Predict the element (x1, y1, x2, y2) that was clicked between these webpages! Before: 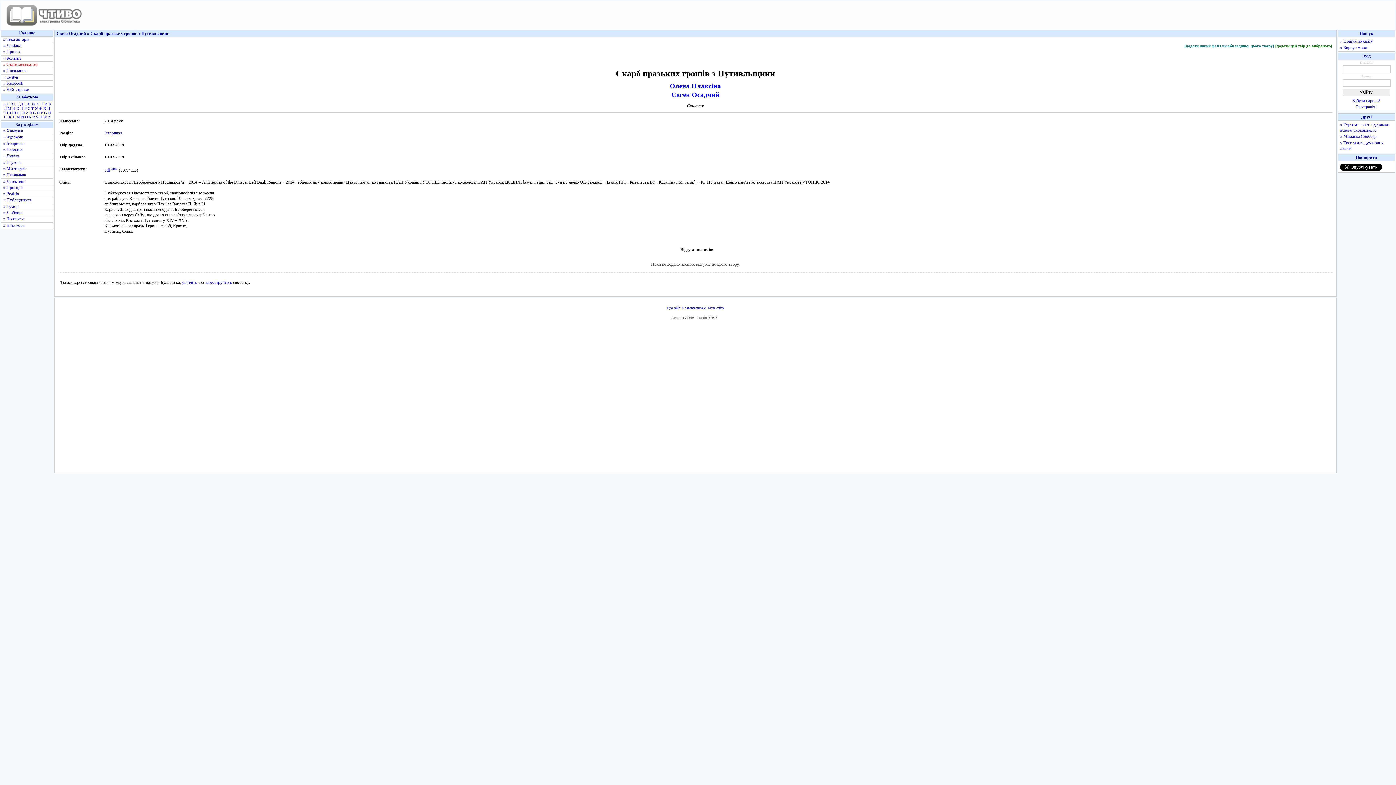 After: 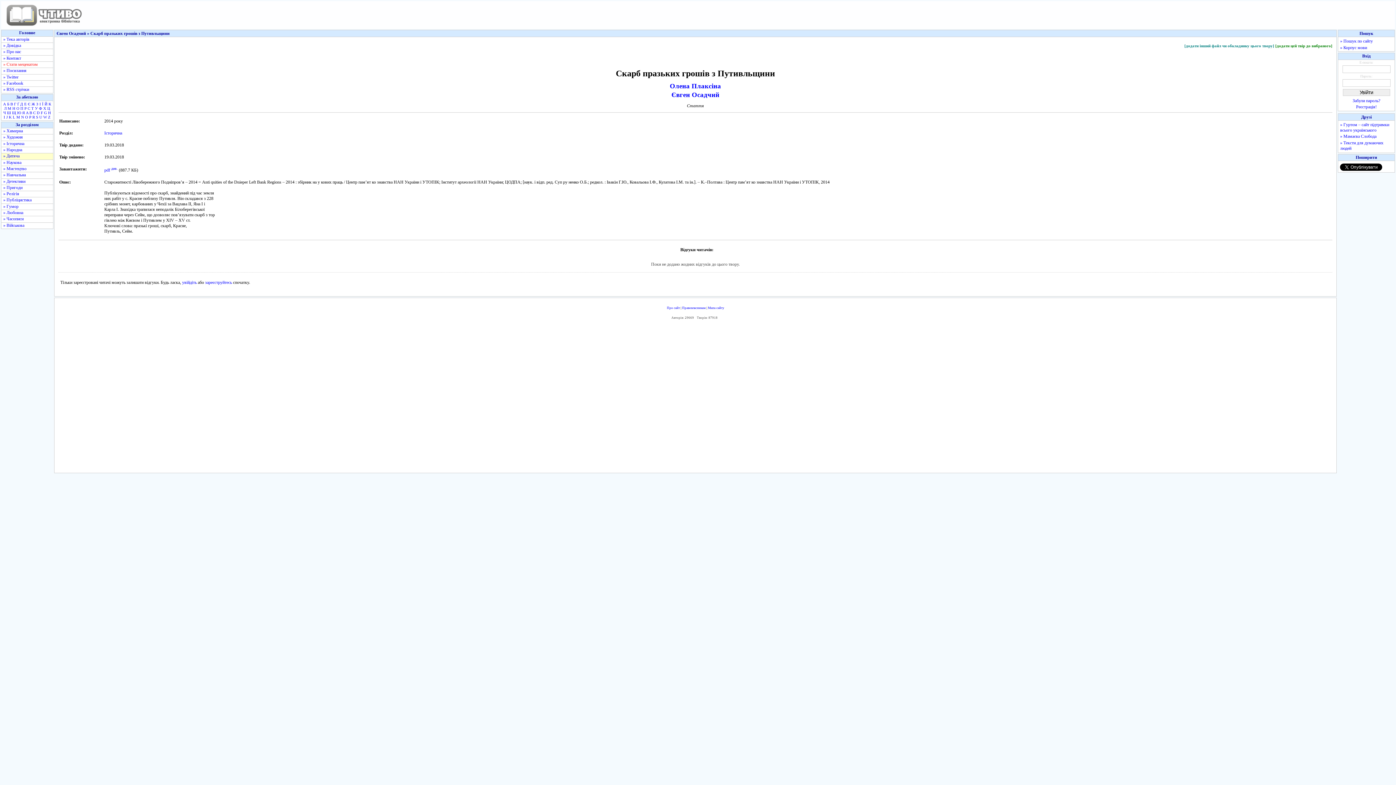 Action: bbox: (3, 153, 51, 158) label: » Дитяча